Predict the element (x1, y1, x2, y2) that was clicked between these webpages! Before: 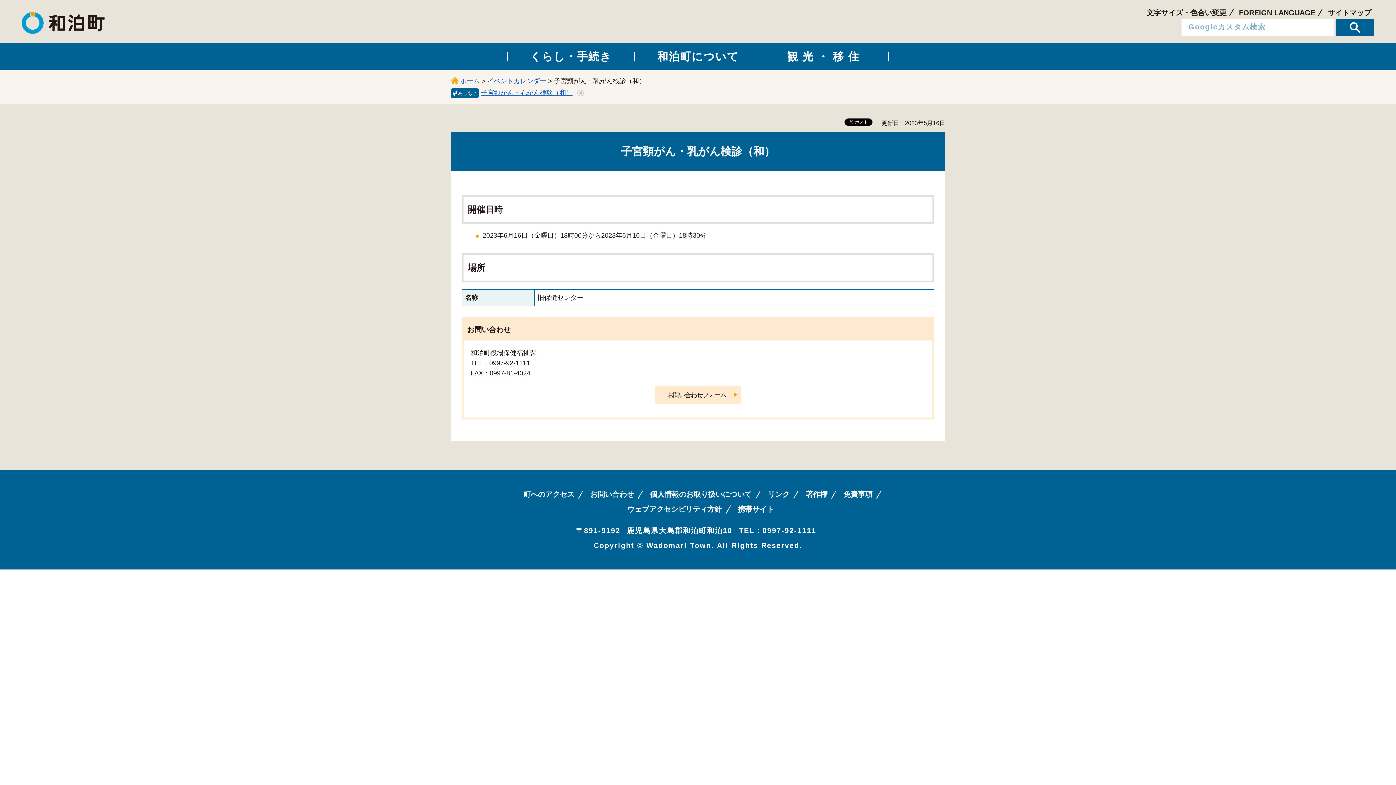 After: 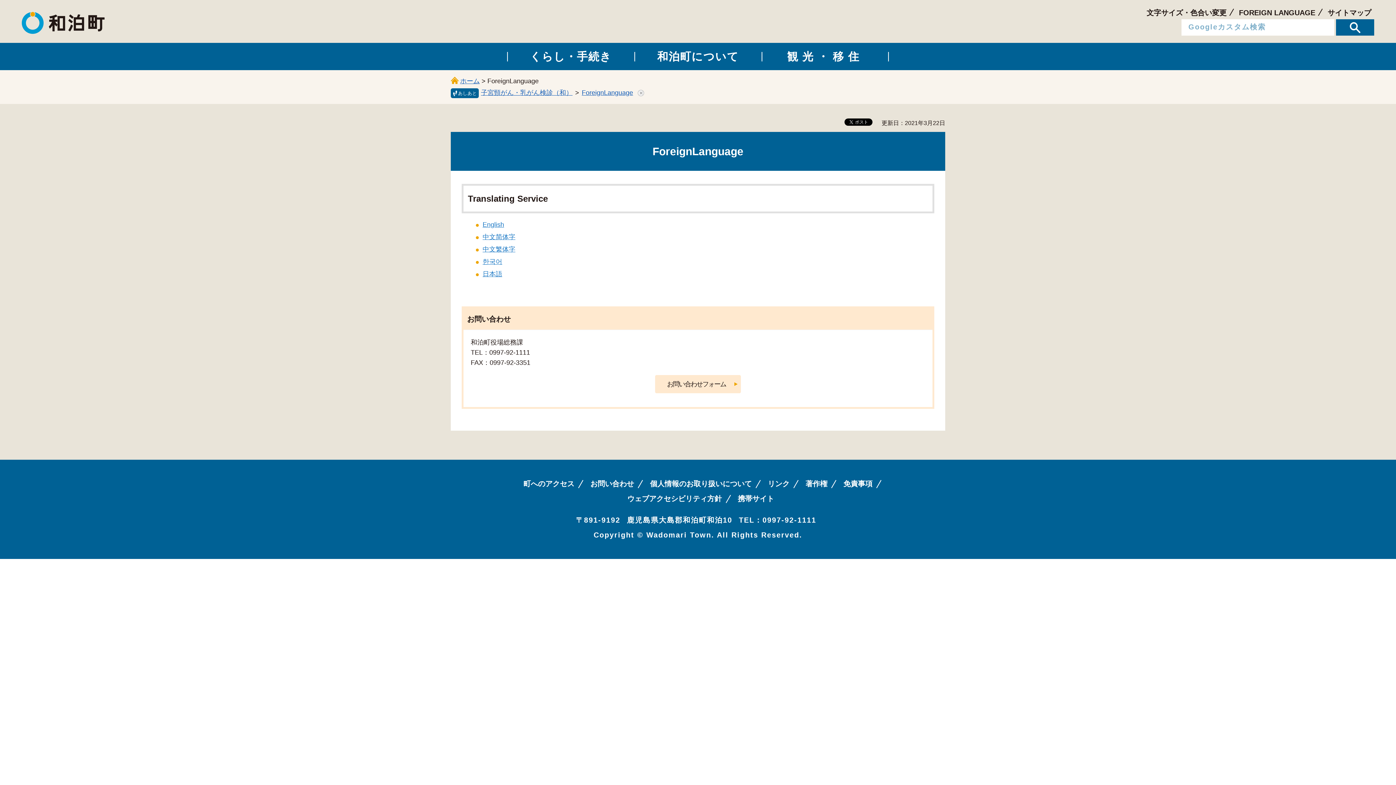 Action: bbox: (1236, 7, 1318, 17) label: FOREIGN LANGUAGE